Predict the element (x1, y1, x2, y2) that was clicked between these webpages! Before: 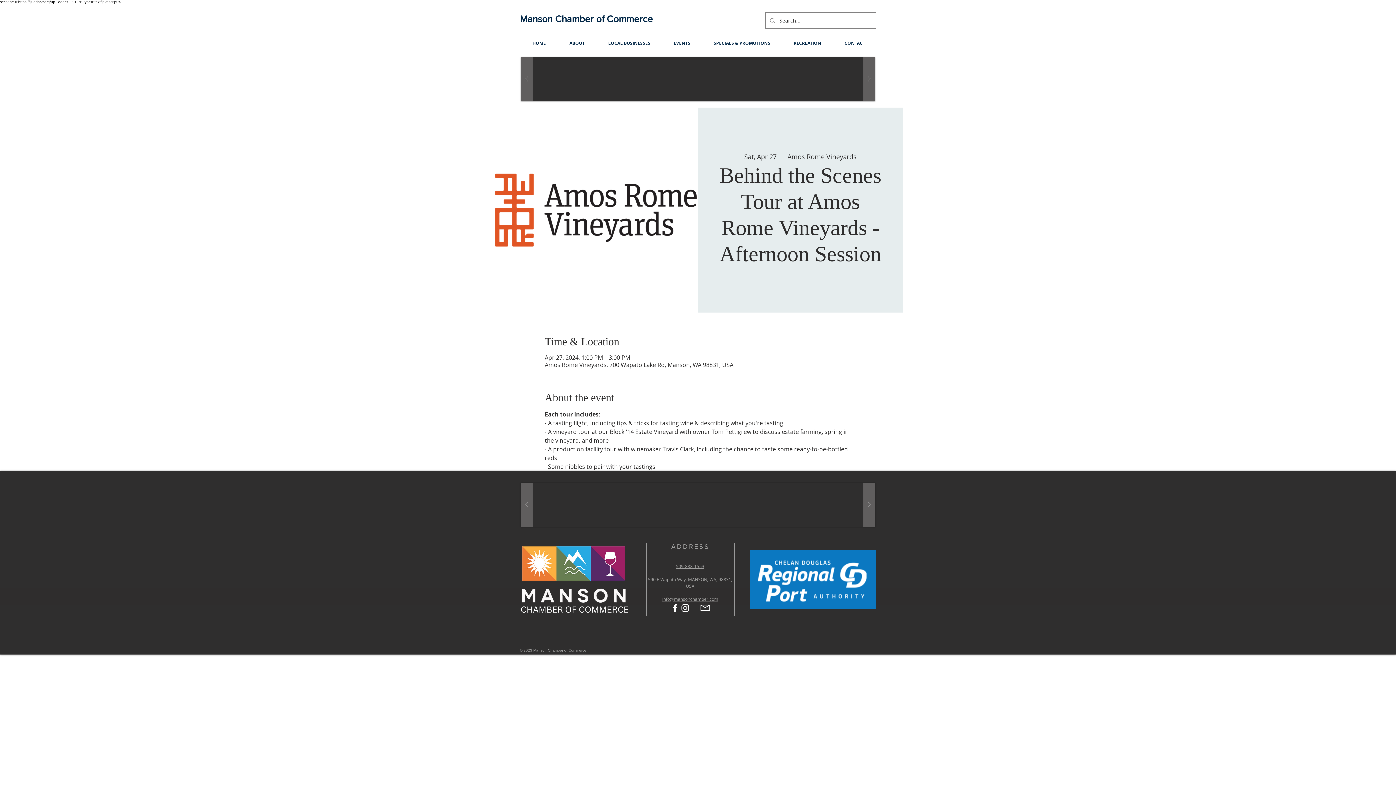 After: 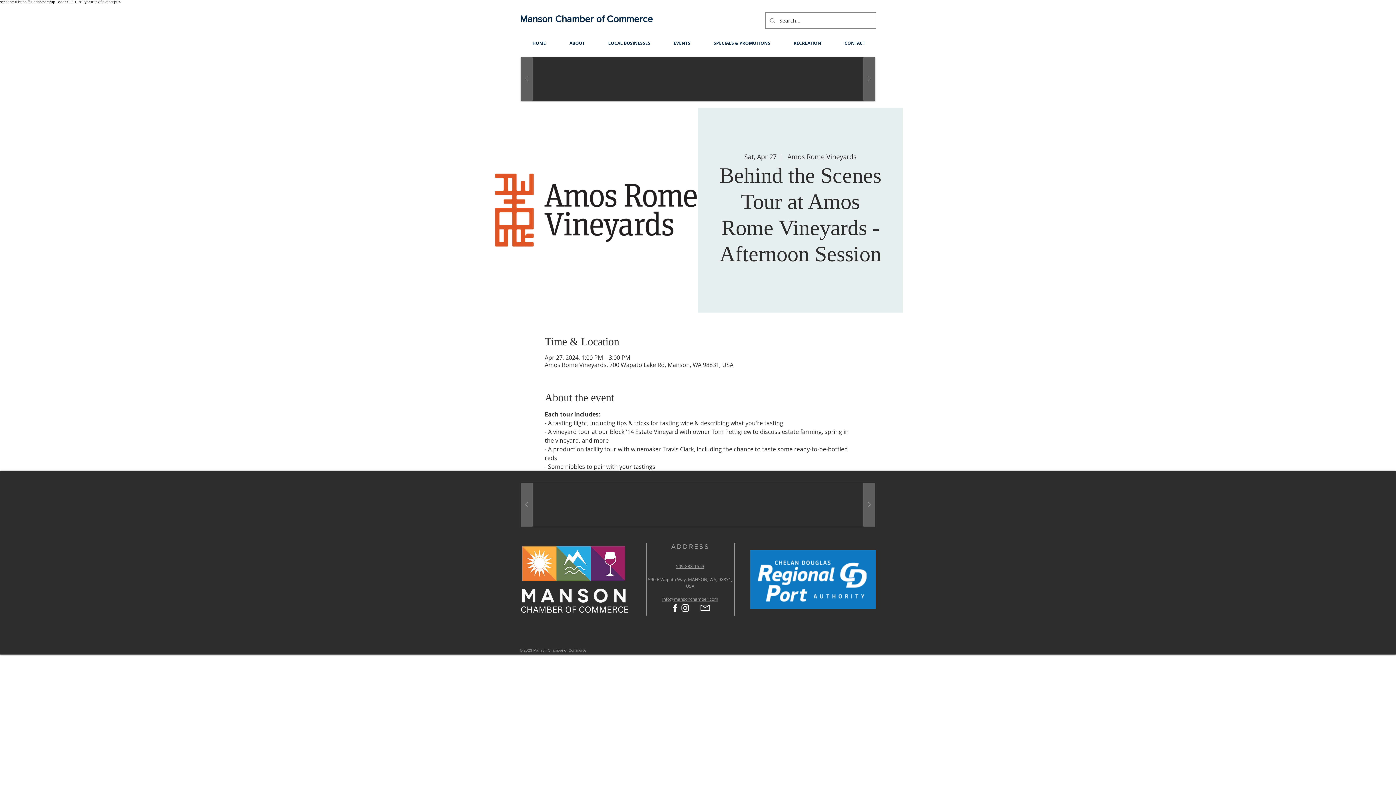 Action: bbox: (680, 603, 690, 613) label: Instagram